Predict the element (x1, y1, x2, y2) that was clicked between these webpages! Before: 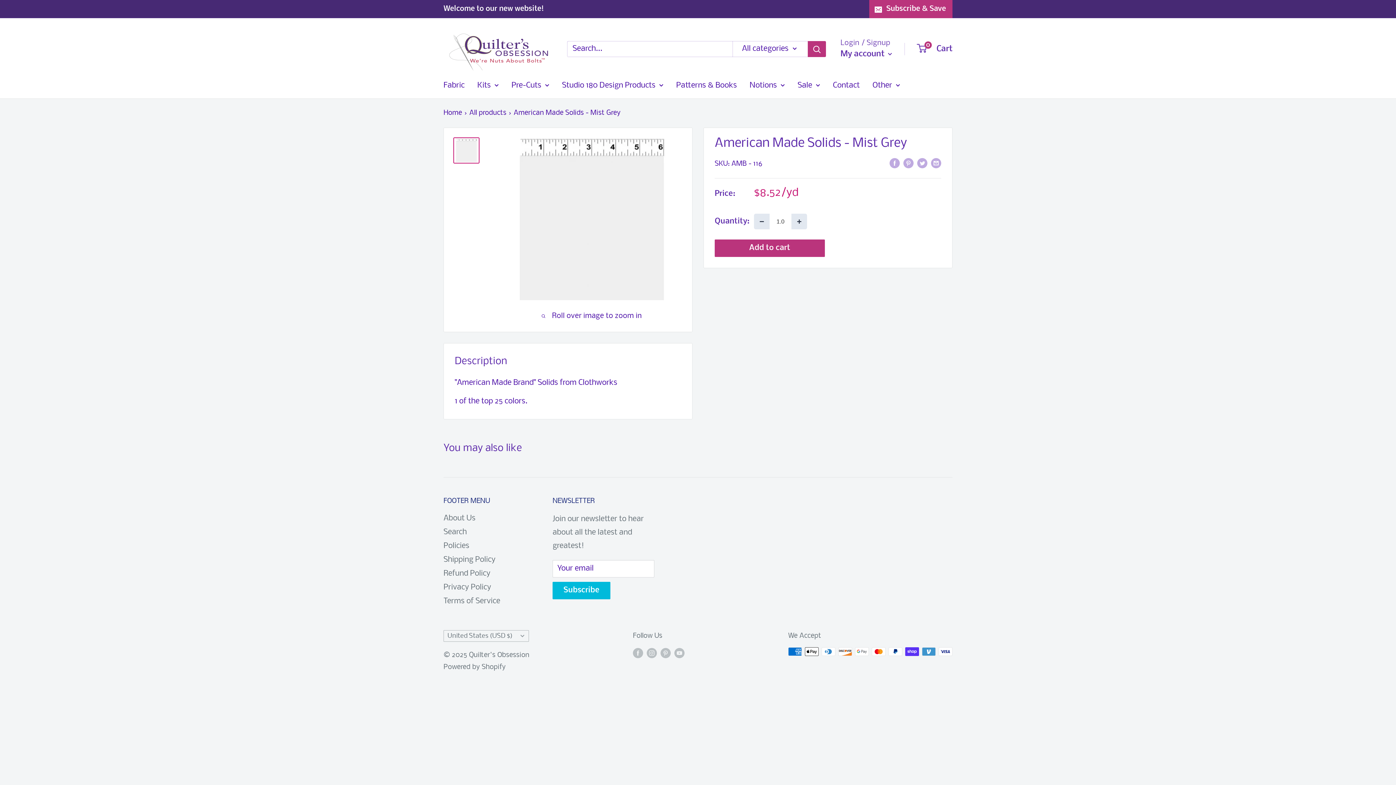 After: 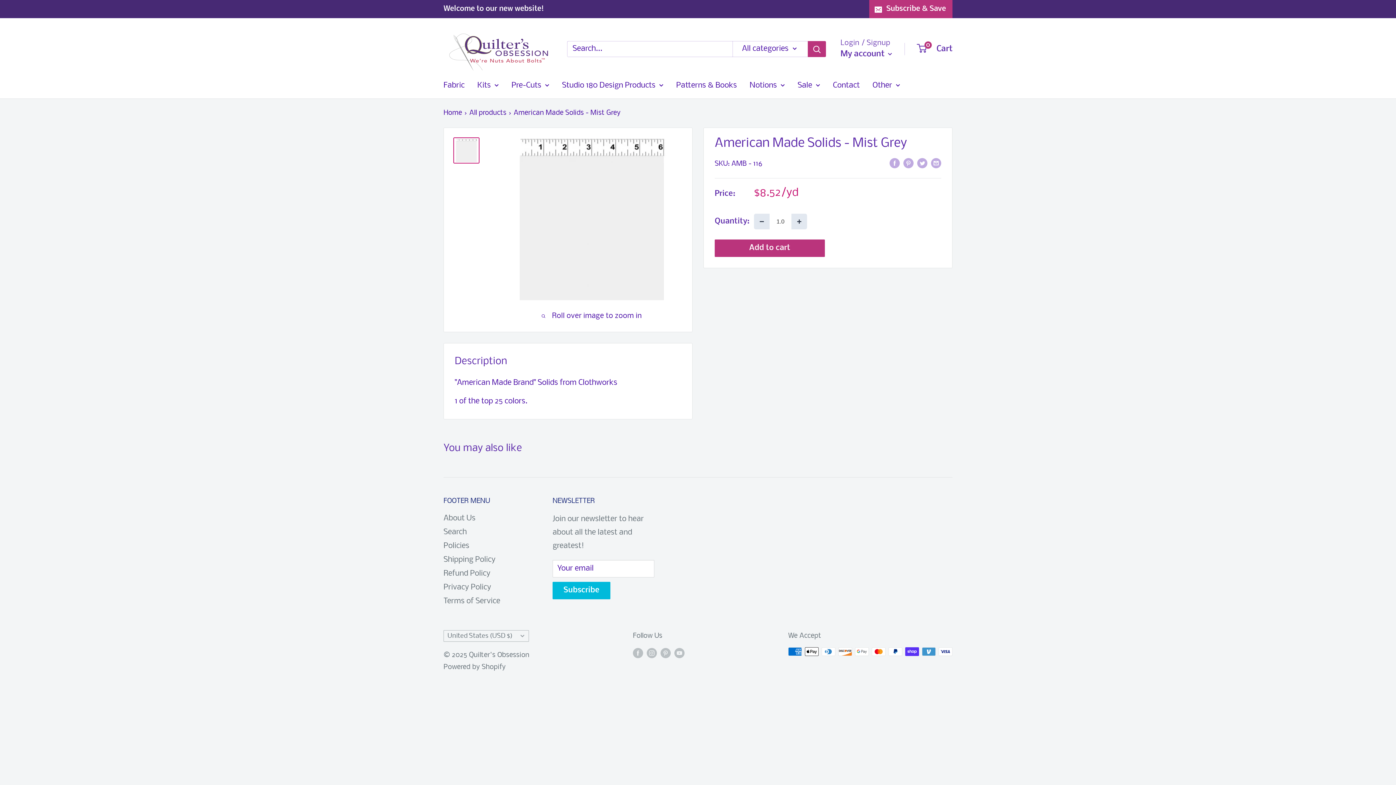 Action: bbox: (453, 137, 479, 163)